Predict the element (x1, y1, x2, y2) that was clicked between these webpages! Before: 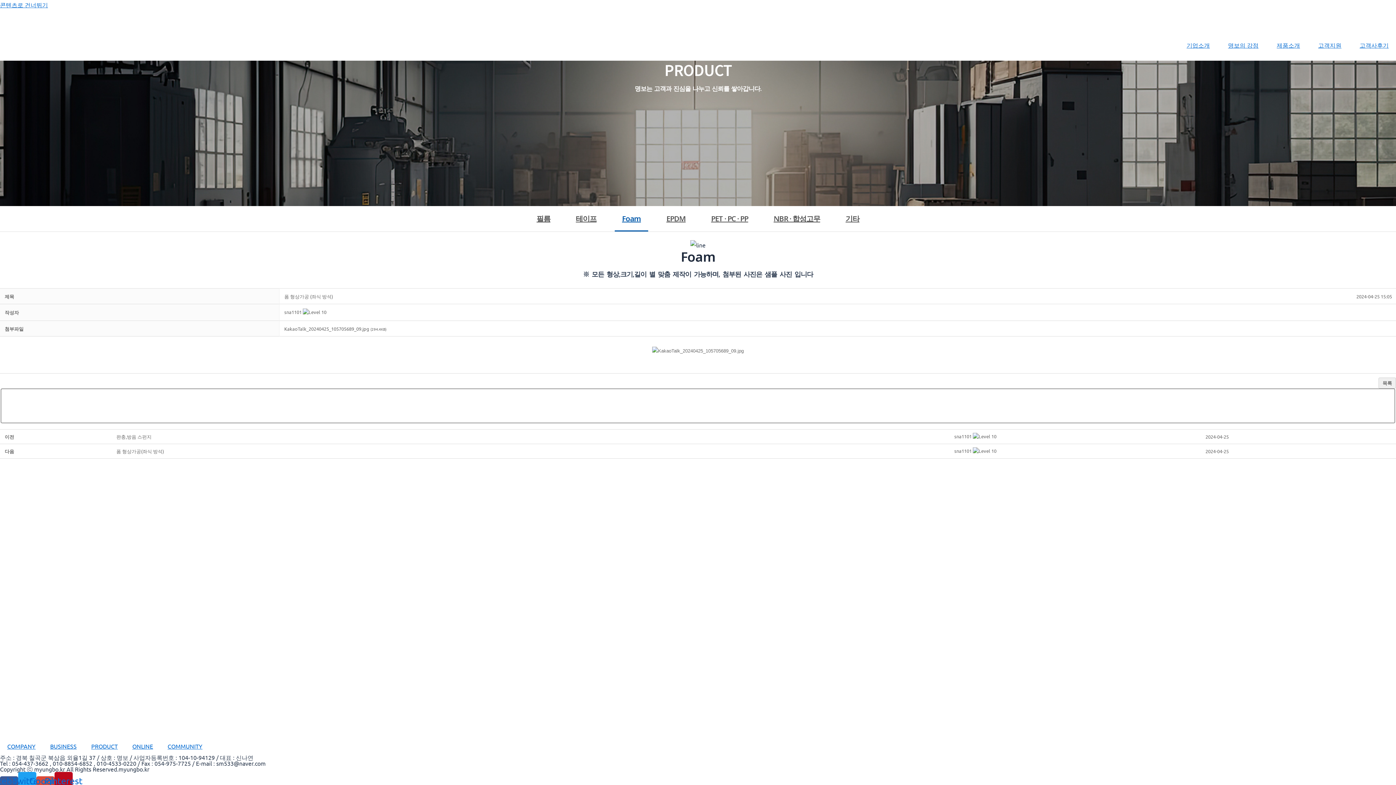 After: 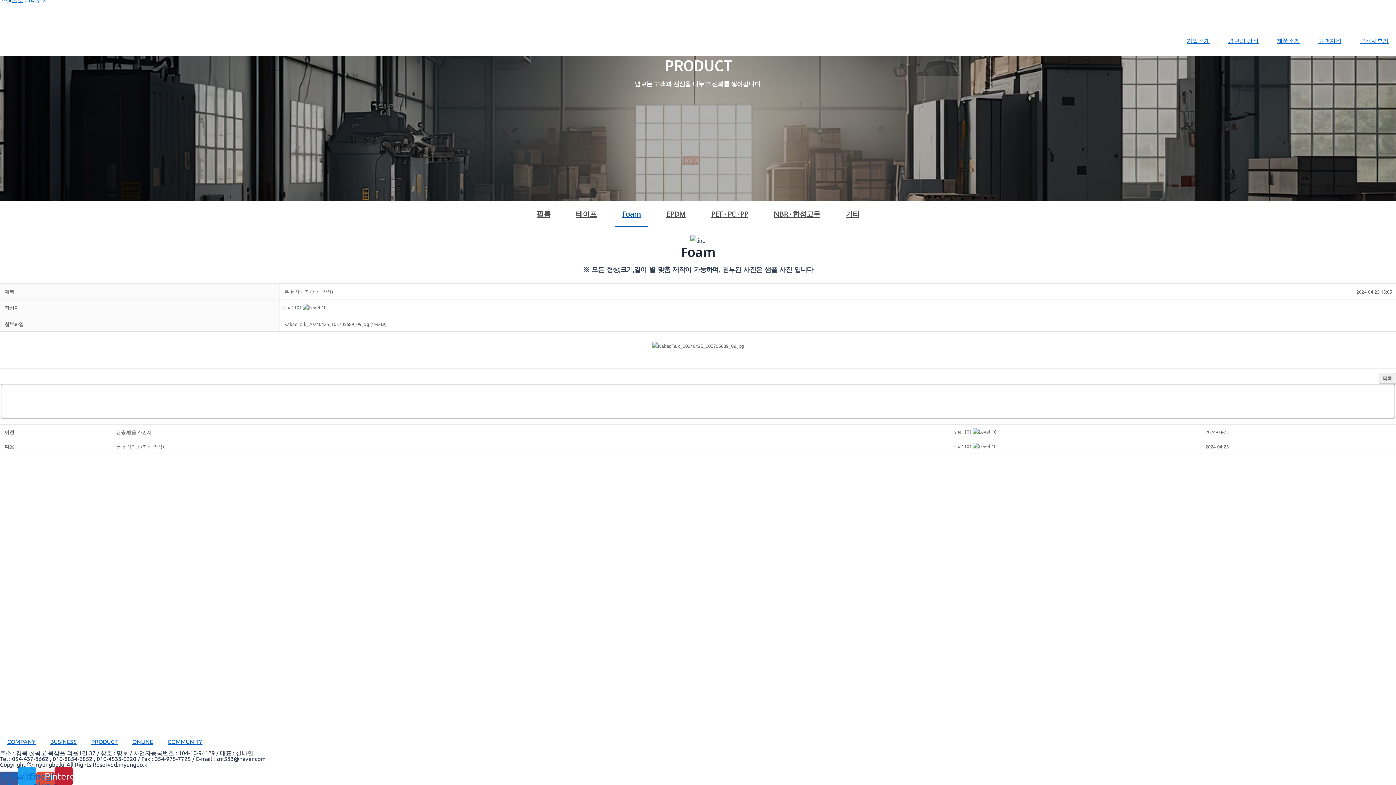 Action: label: Pinterest bbox: (54, 772, 72, 790)